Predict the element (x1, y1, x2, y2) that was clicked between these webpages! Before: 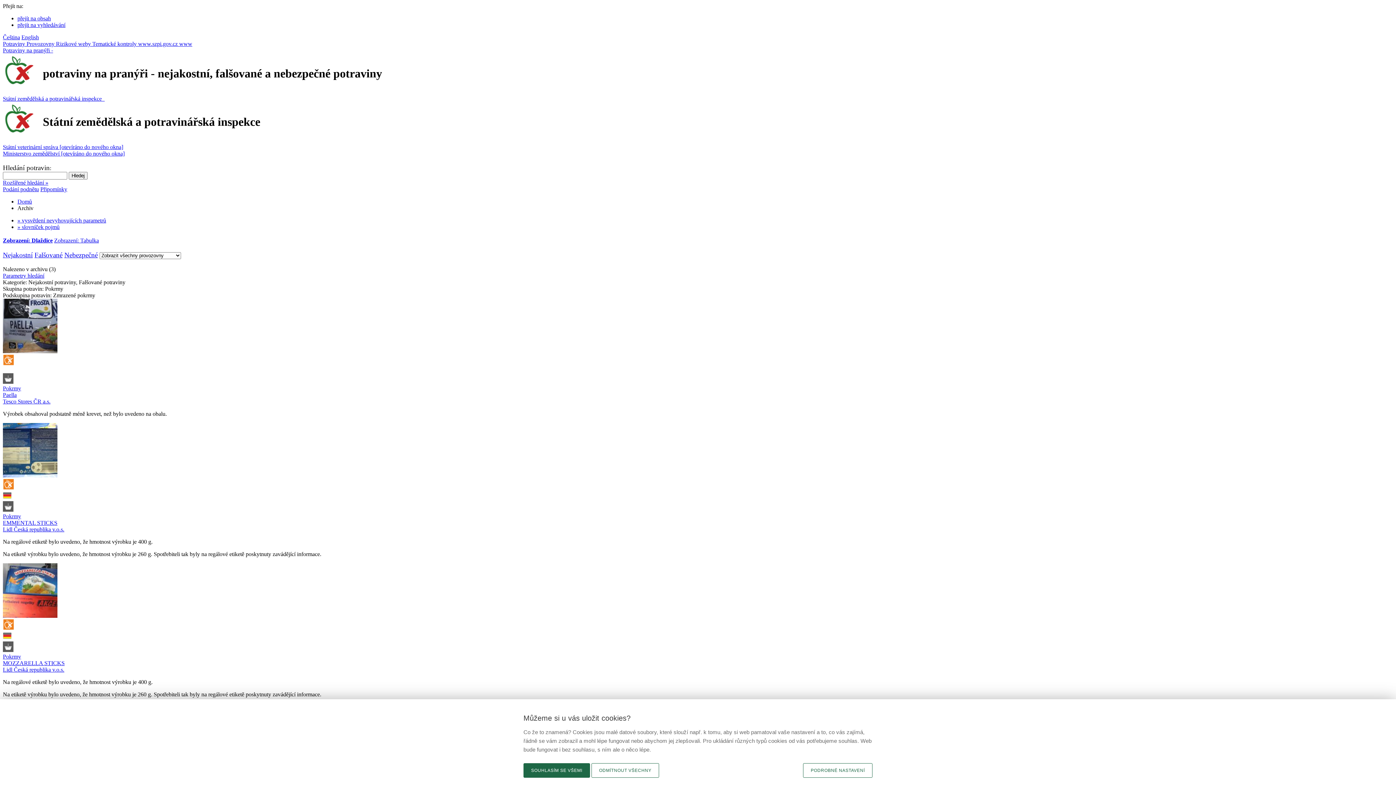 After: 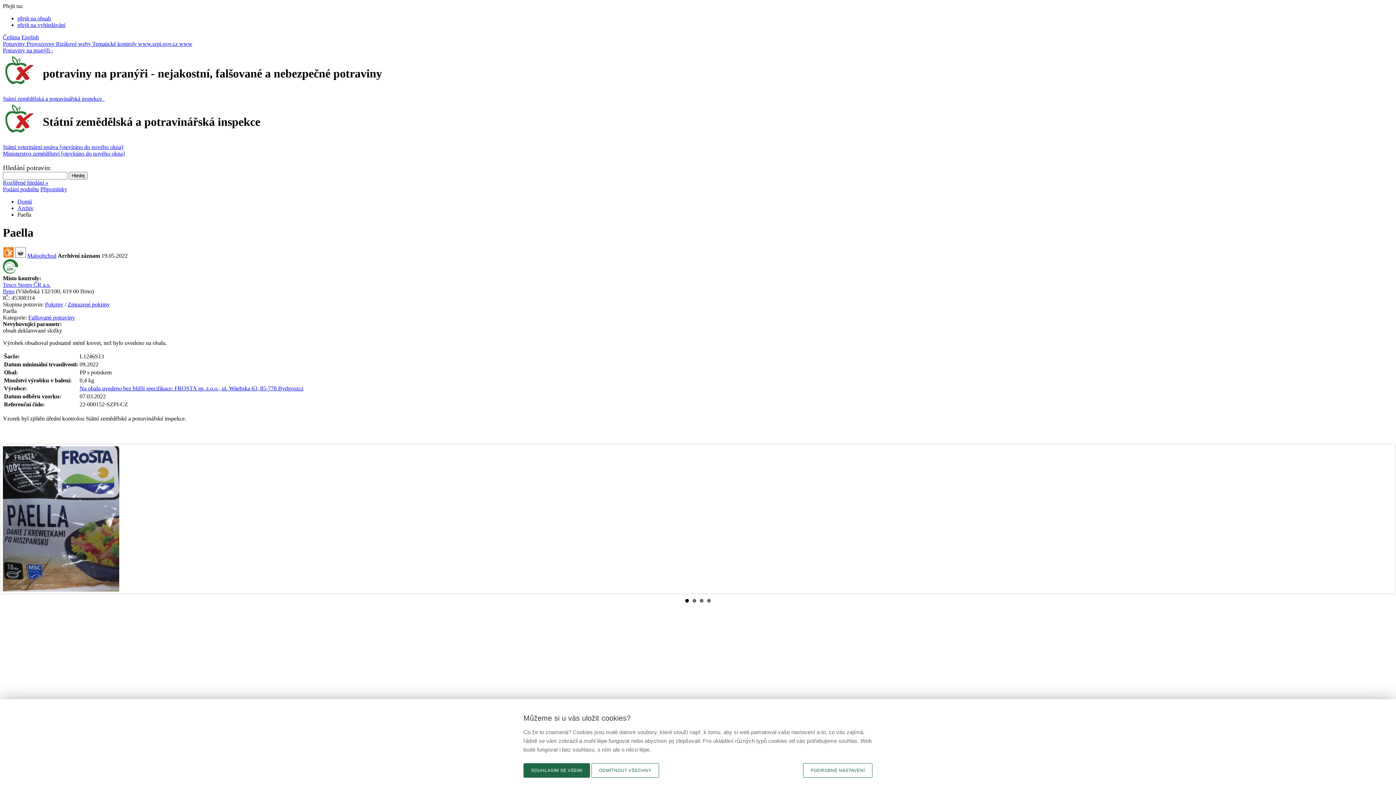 Action: label: Paella bbox: (2, 391, 16, 398)